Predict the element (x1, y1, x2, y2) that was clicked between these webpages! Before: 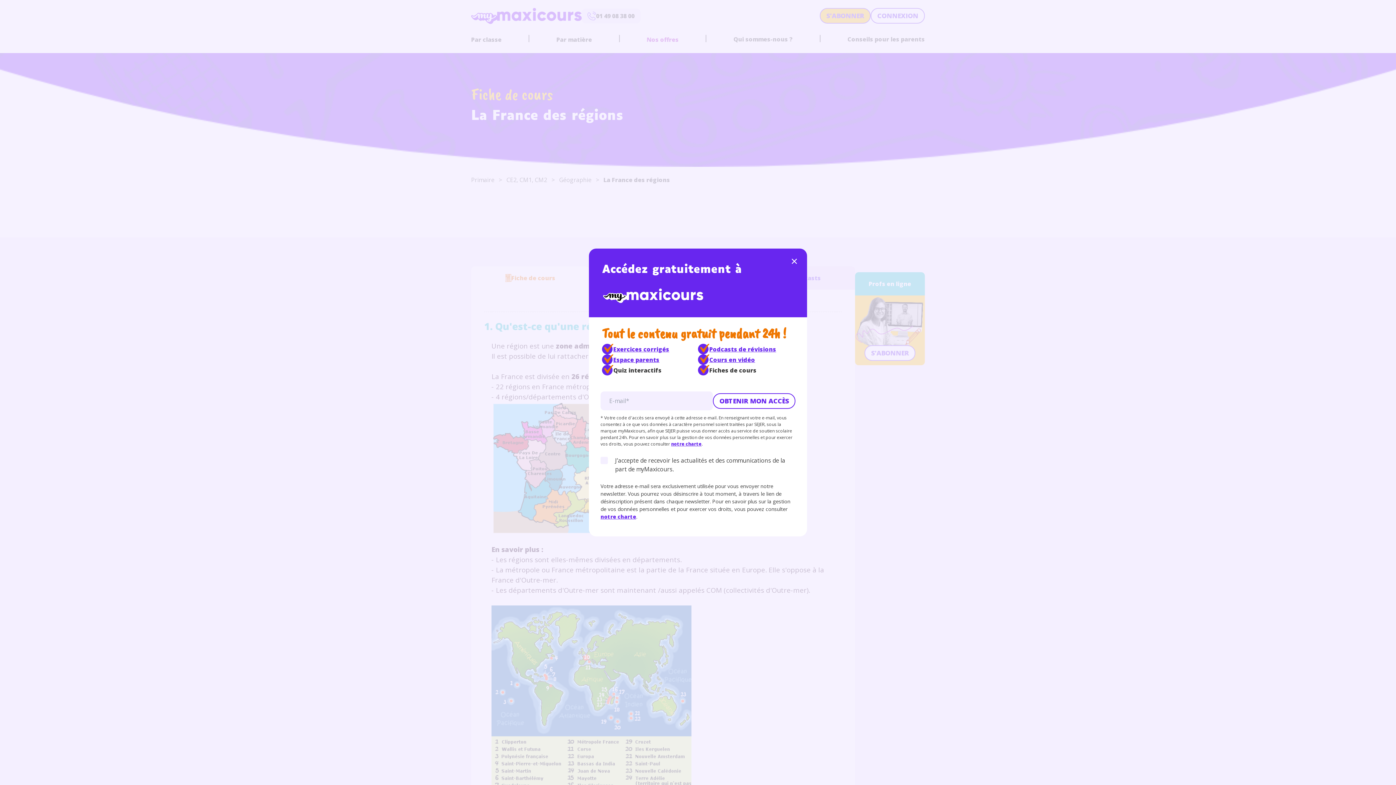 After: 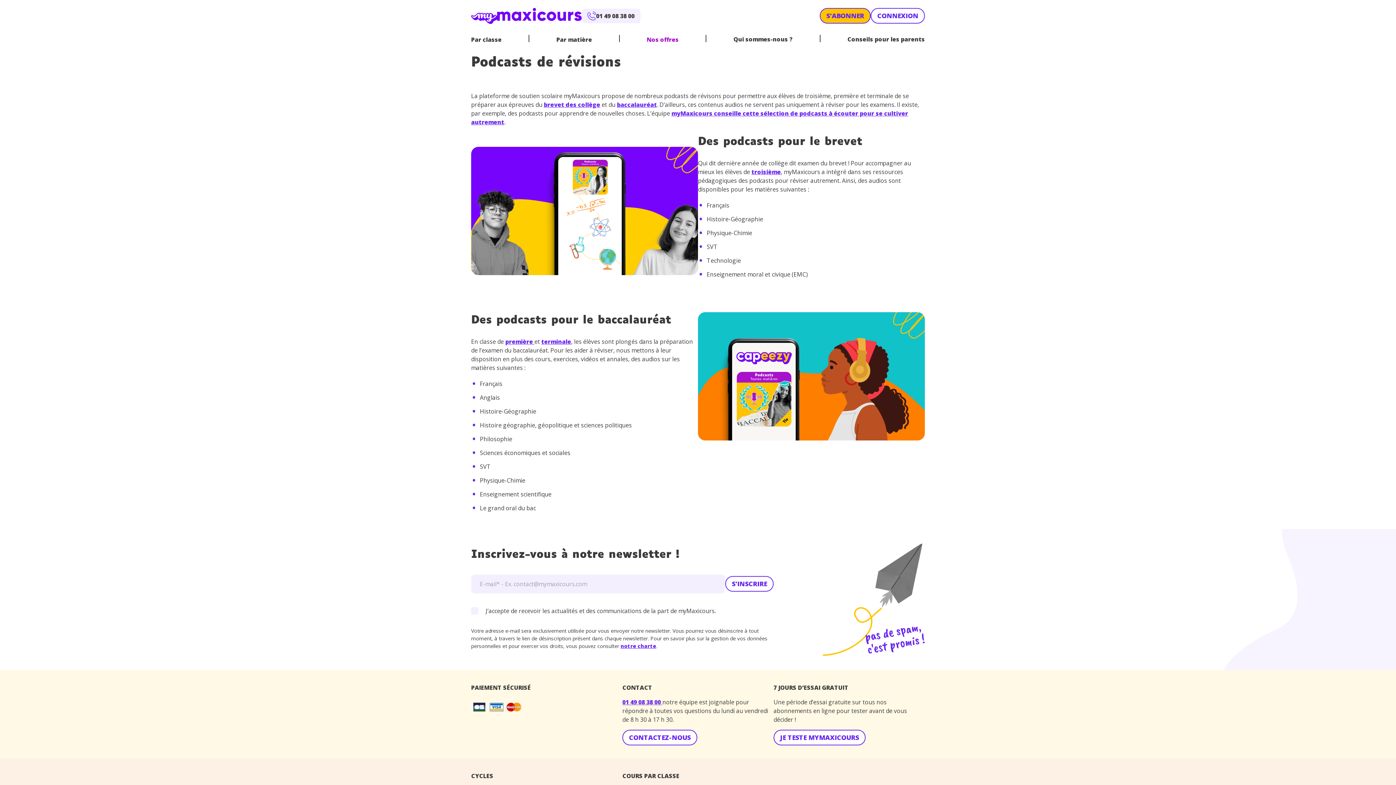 Action: label: Podcasts de révisions bbox: (709, 345, 776, 353)